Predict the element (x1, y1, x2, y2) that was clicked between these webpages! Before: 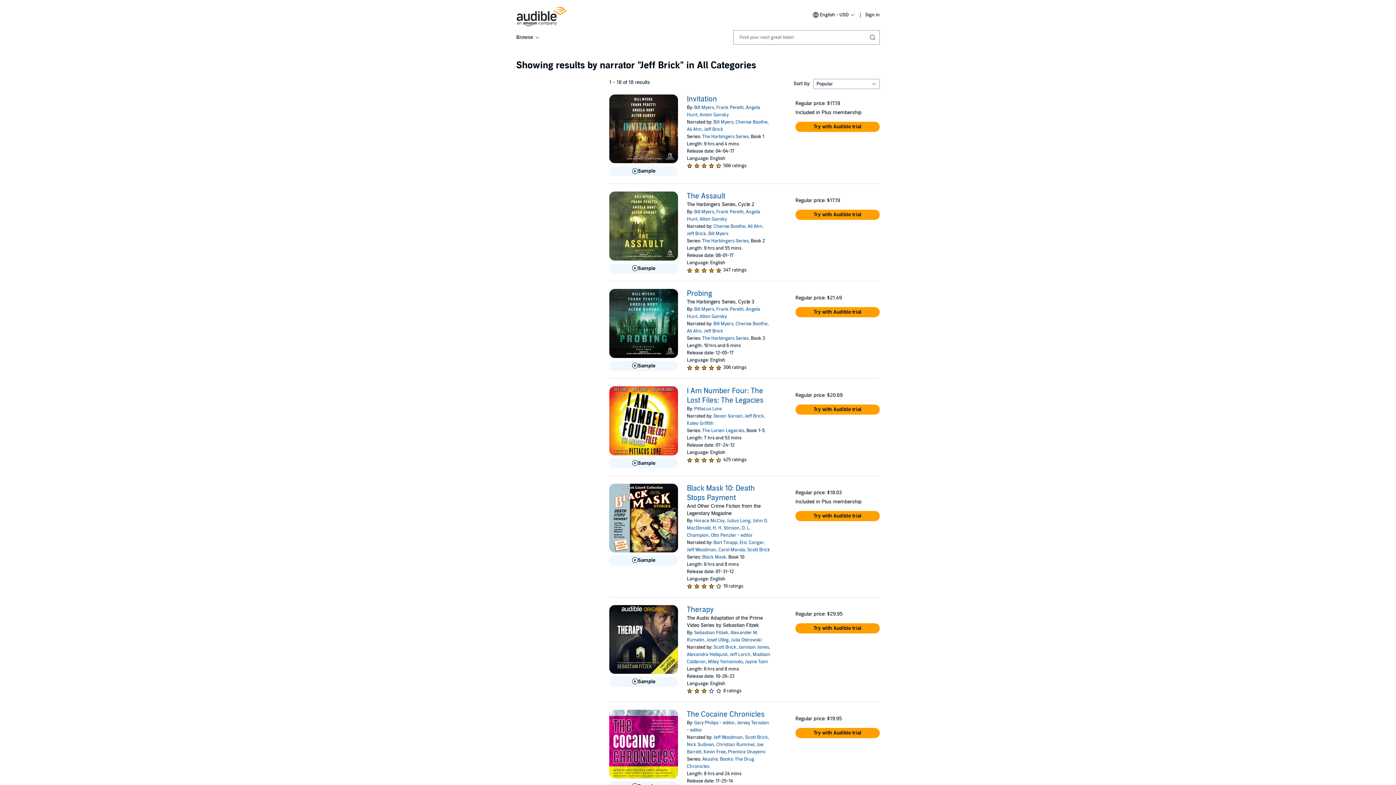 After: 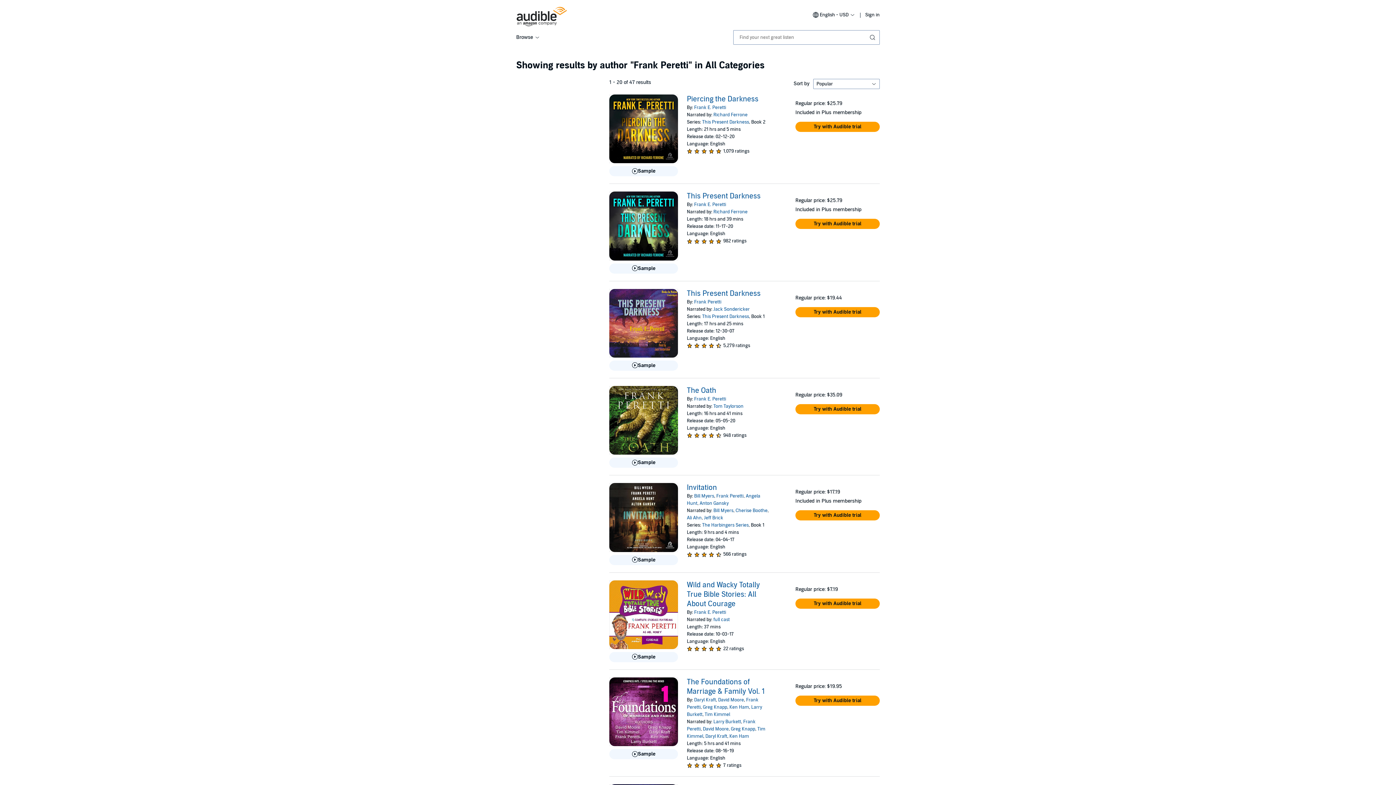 Action: bbox: (716, 209, 743, 215) label: Frank Peretti